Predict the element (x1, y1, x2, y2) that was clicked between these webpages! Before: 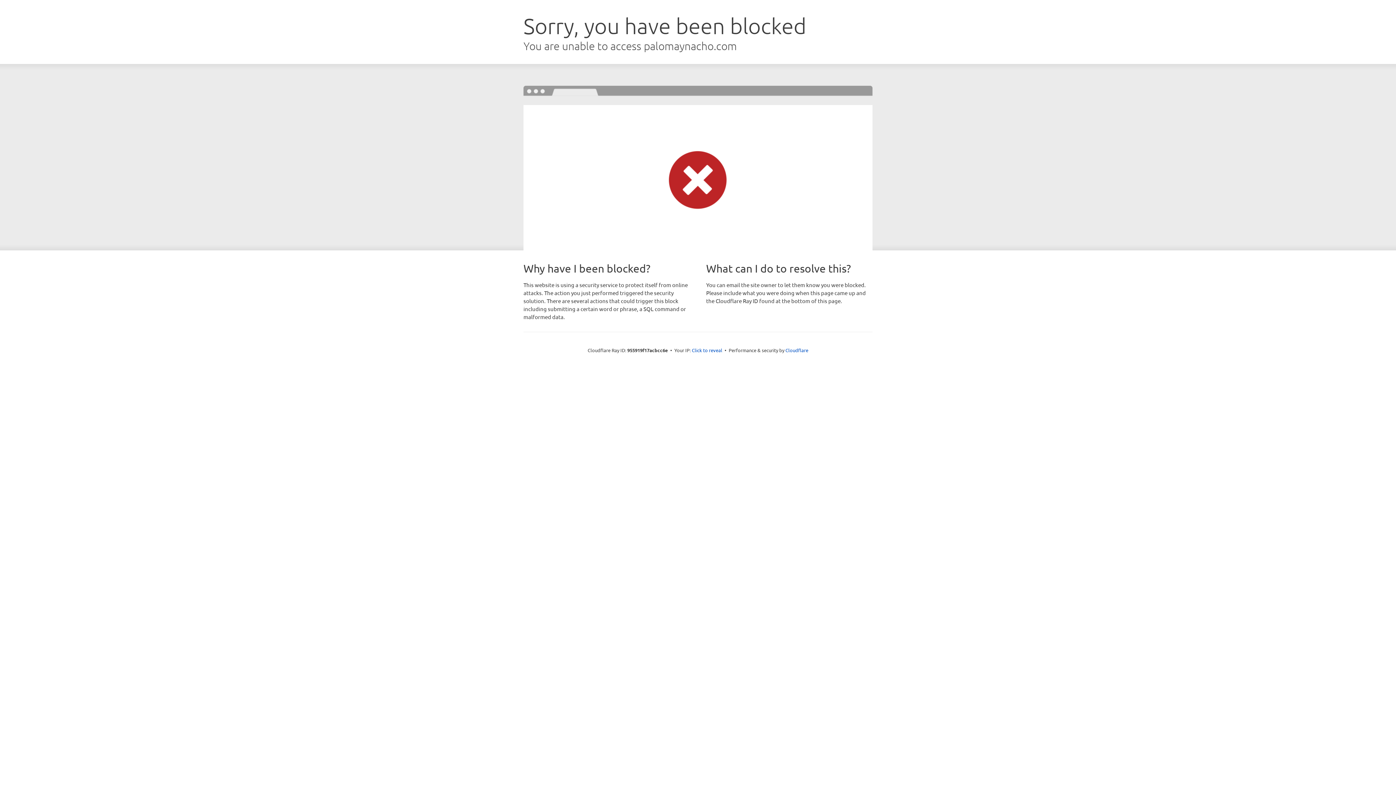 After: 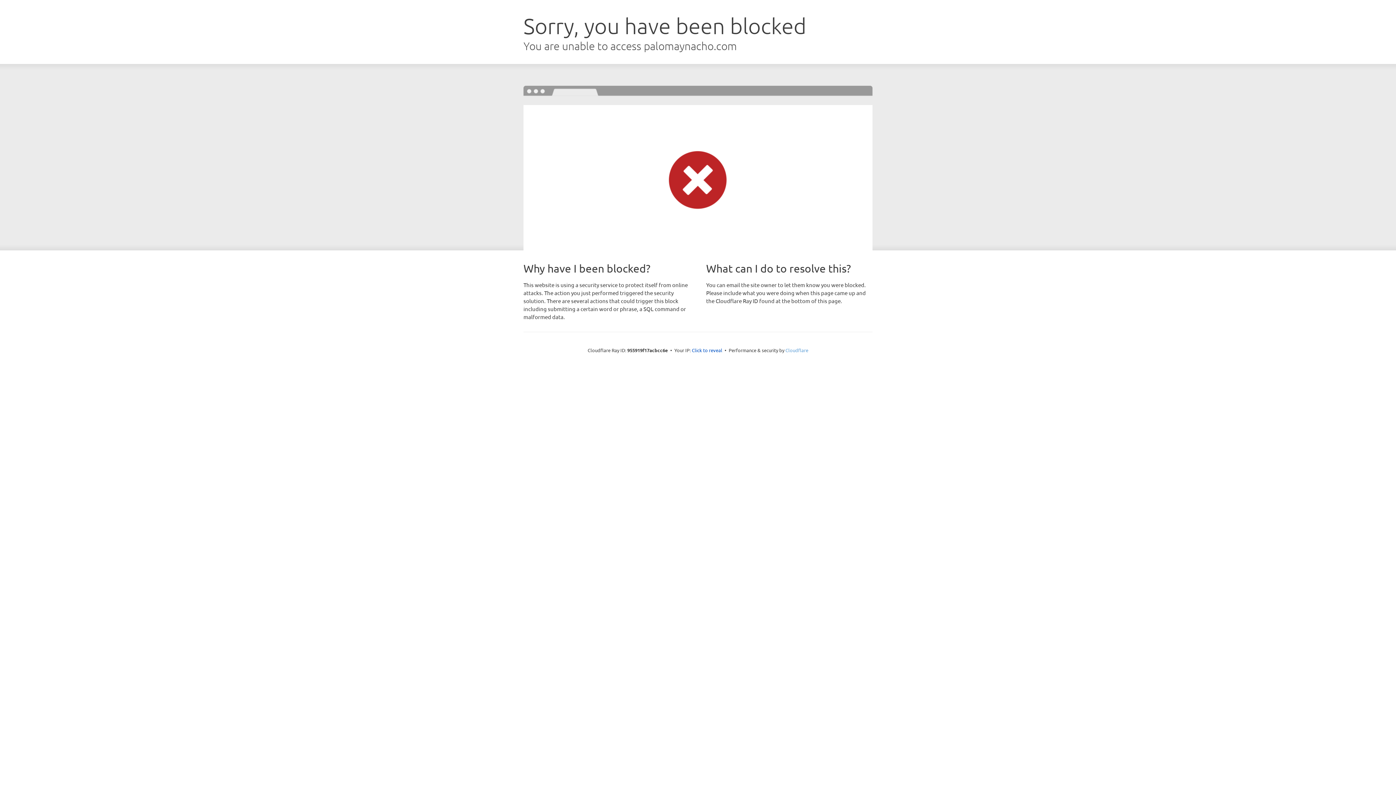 Action: bbox: (785, 347, 808, 353) label: Cloudflare